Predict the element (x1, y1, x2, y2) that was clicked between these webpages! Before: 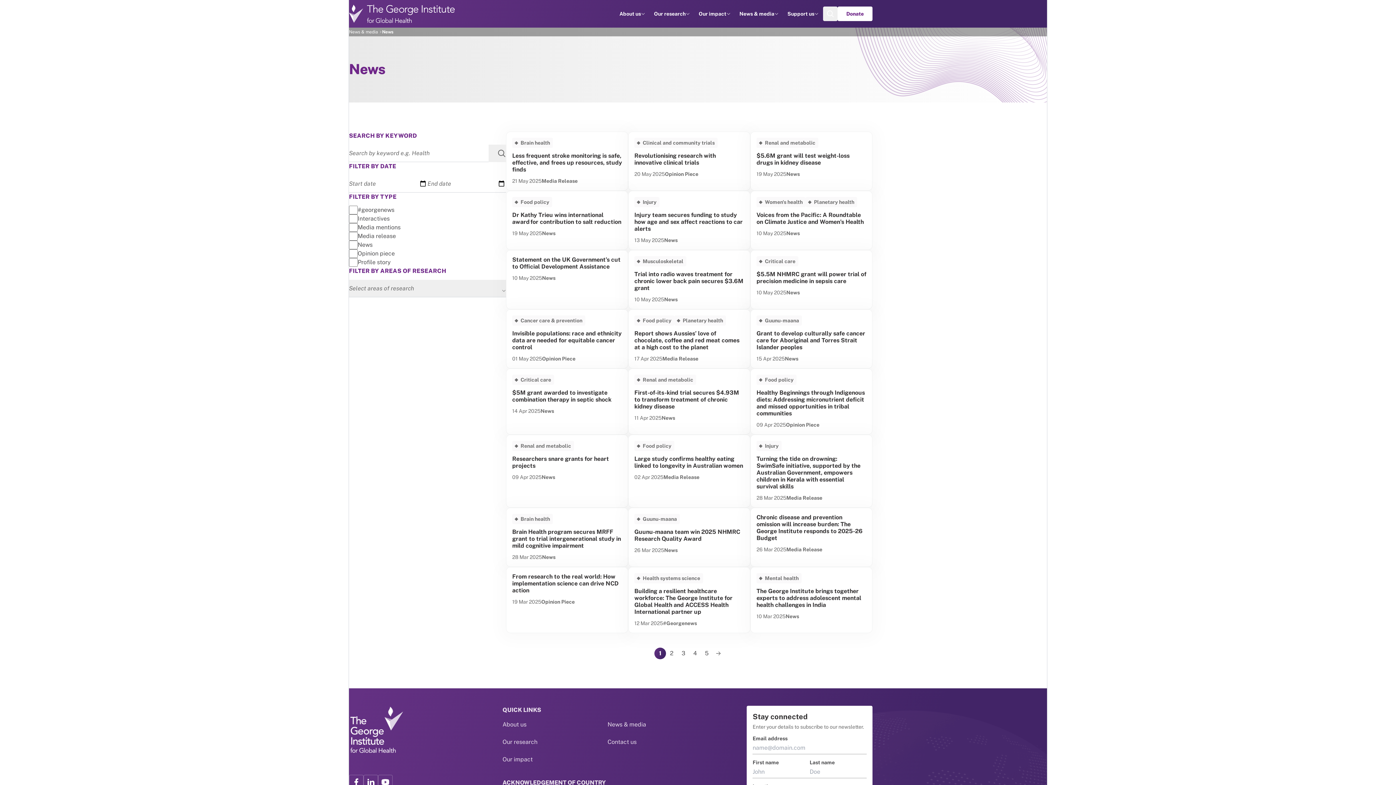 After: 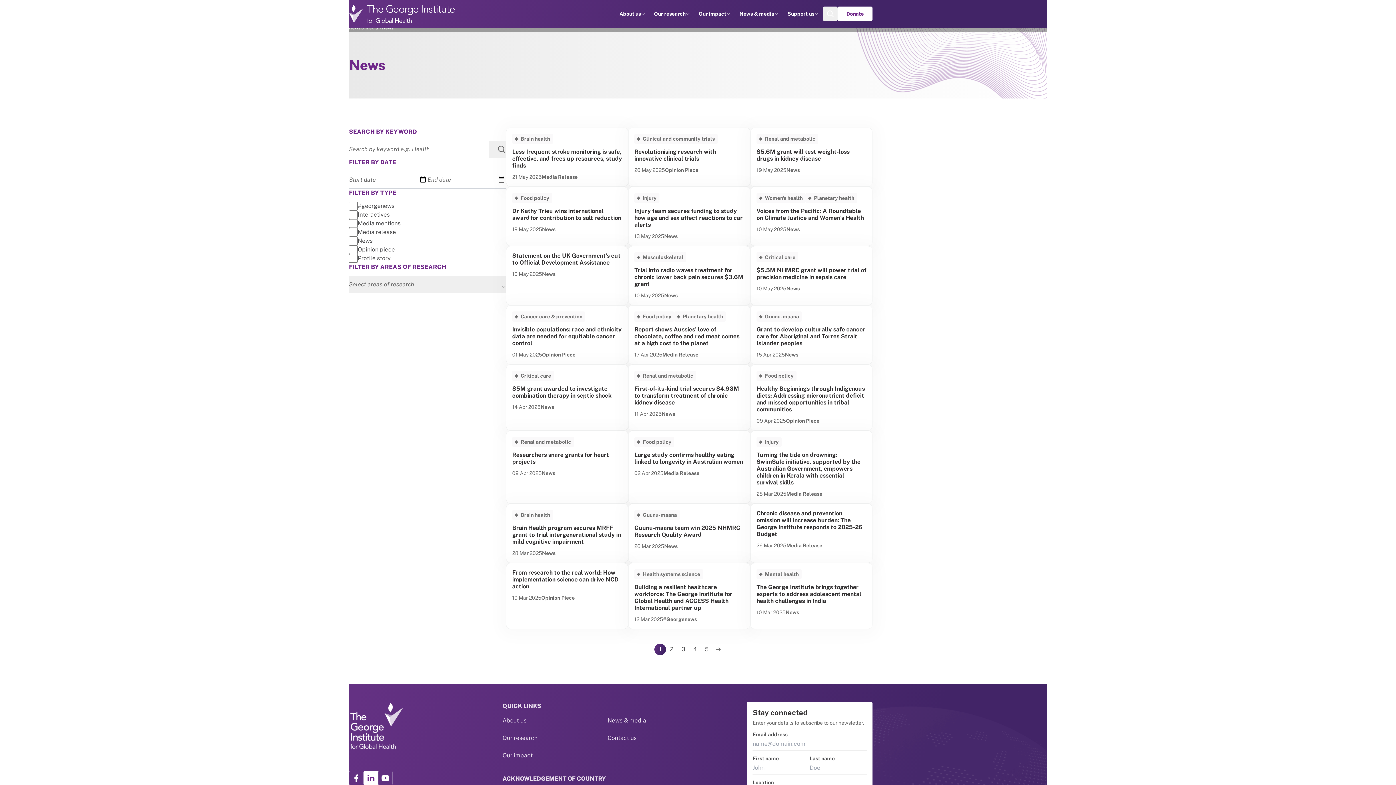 Action: bbox: (363, 775, 378, 789) label: LinkedIn profile link